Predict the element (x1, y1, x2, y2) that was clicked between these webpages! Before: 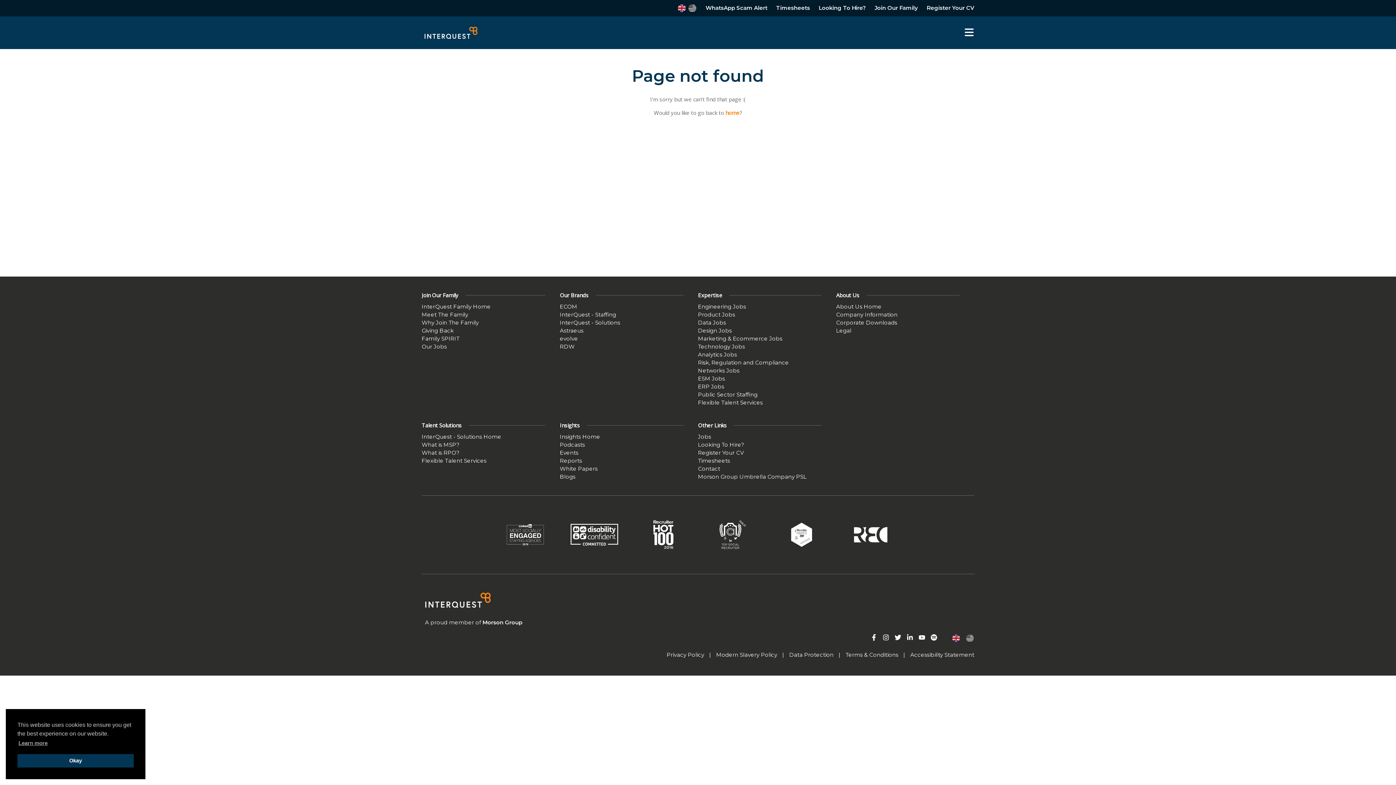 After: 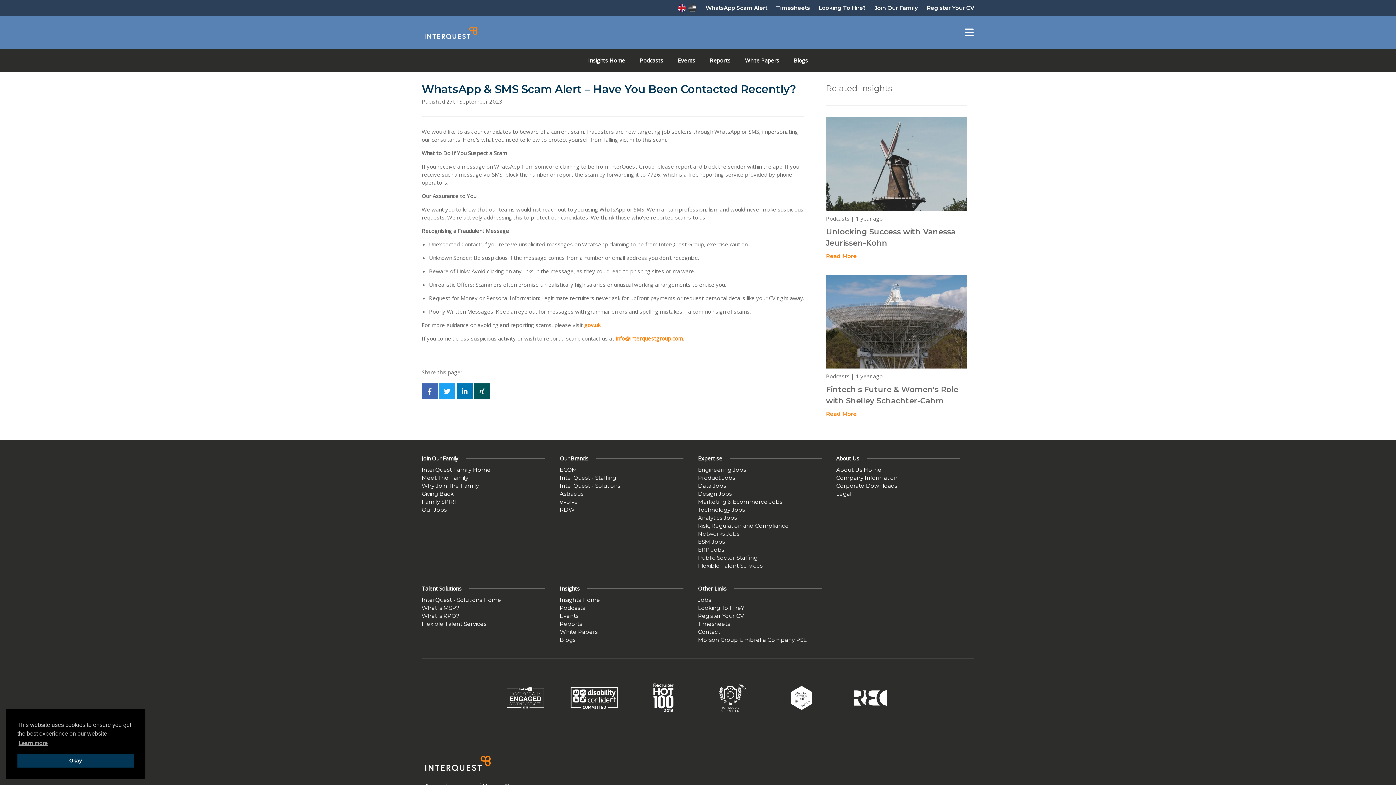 Action: label: WhatsApp Scam Alert bbox: (705, 4, 767, 11)